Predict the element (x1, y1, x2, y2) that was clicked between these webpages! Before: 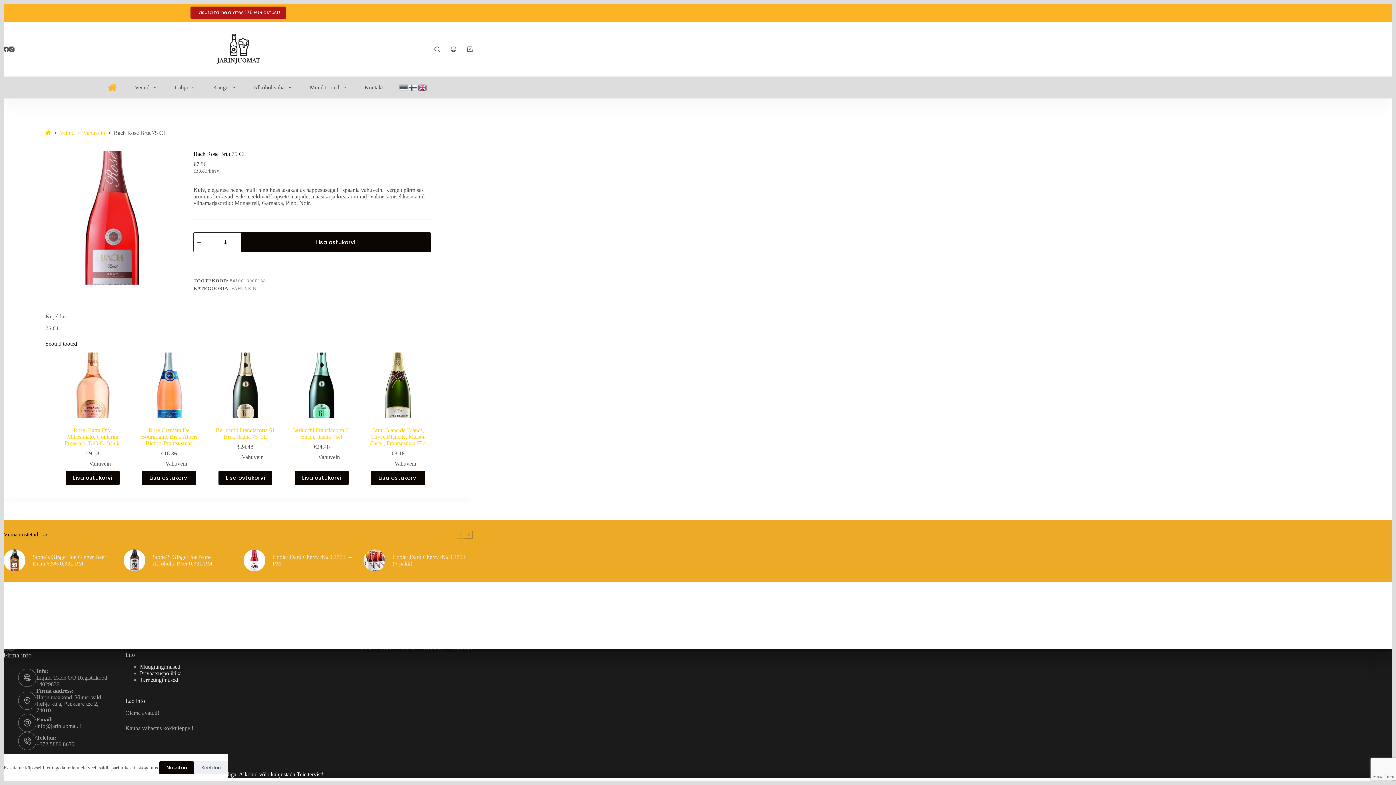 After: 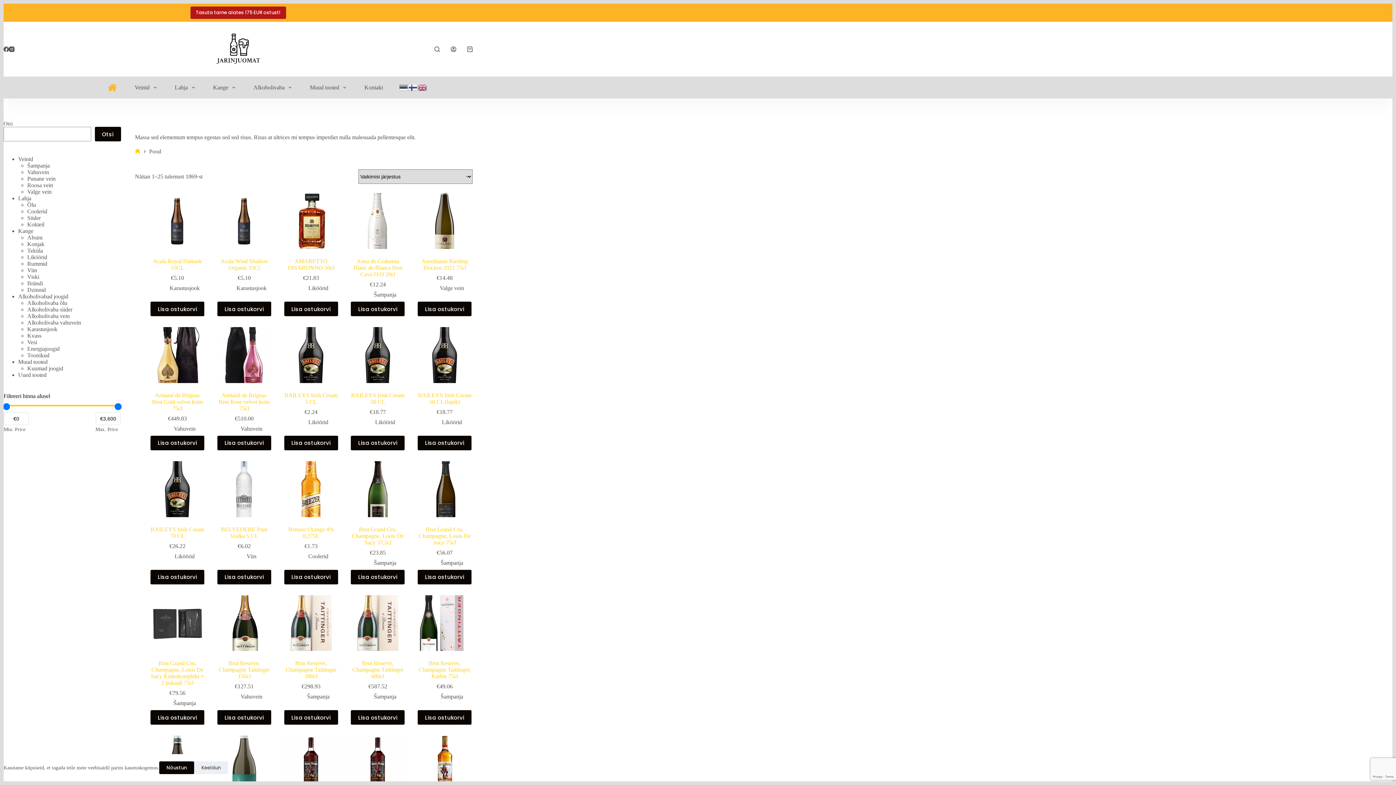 Action: bbox: (190, 6, 286, 18) label: Tasuta tarne alates 175 EUR ostust!